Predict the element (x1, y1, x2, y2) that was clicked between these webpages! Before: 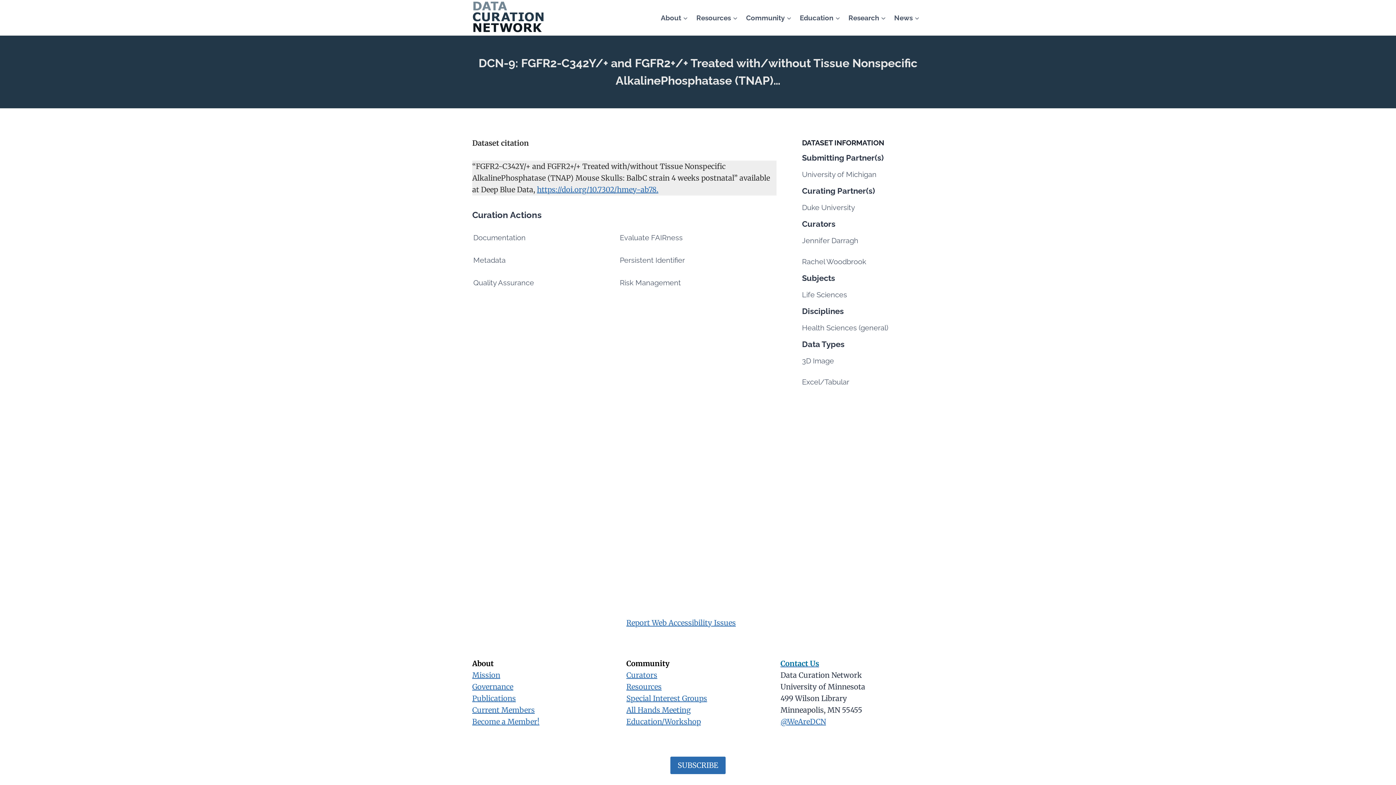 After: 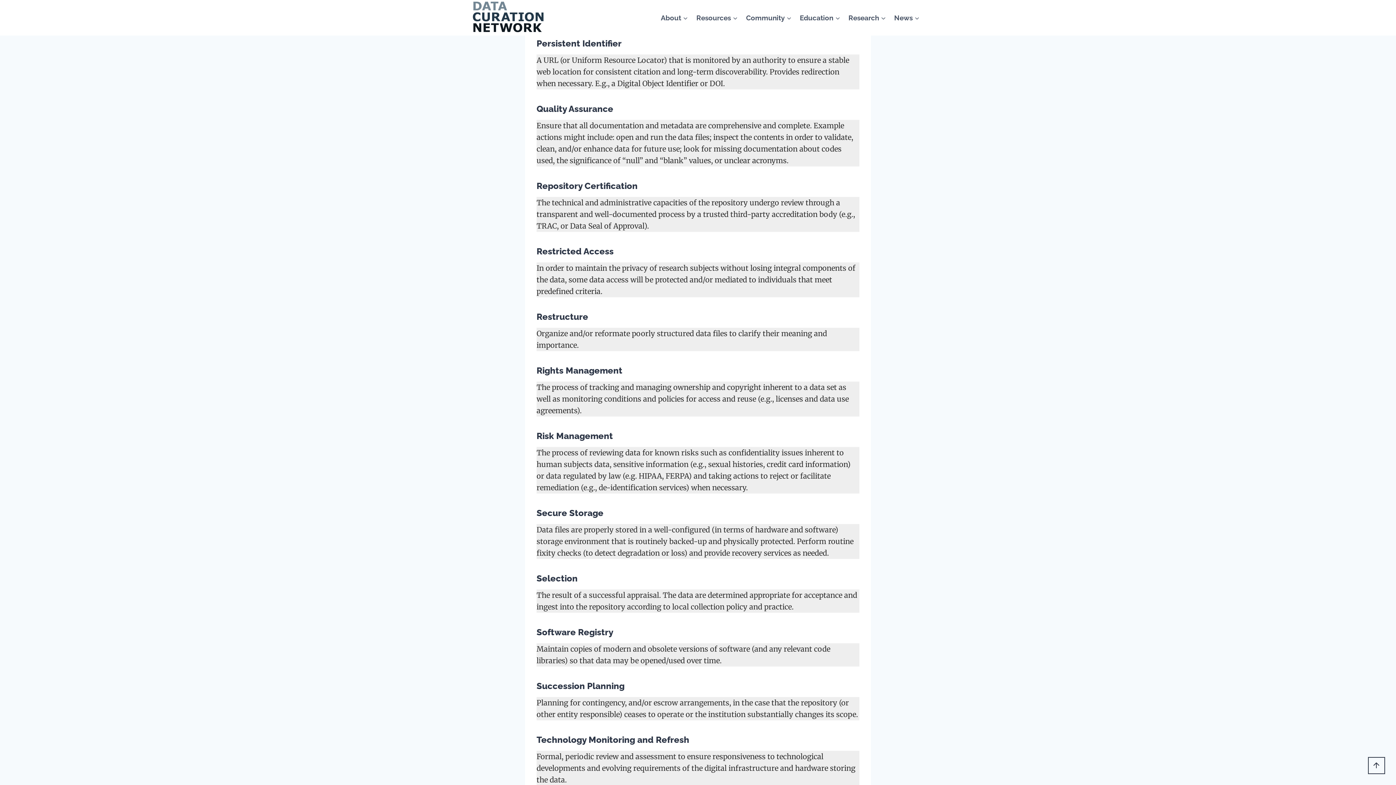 Action: bbox: (620, 256, 685, 264) label: Persistent Identifier